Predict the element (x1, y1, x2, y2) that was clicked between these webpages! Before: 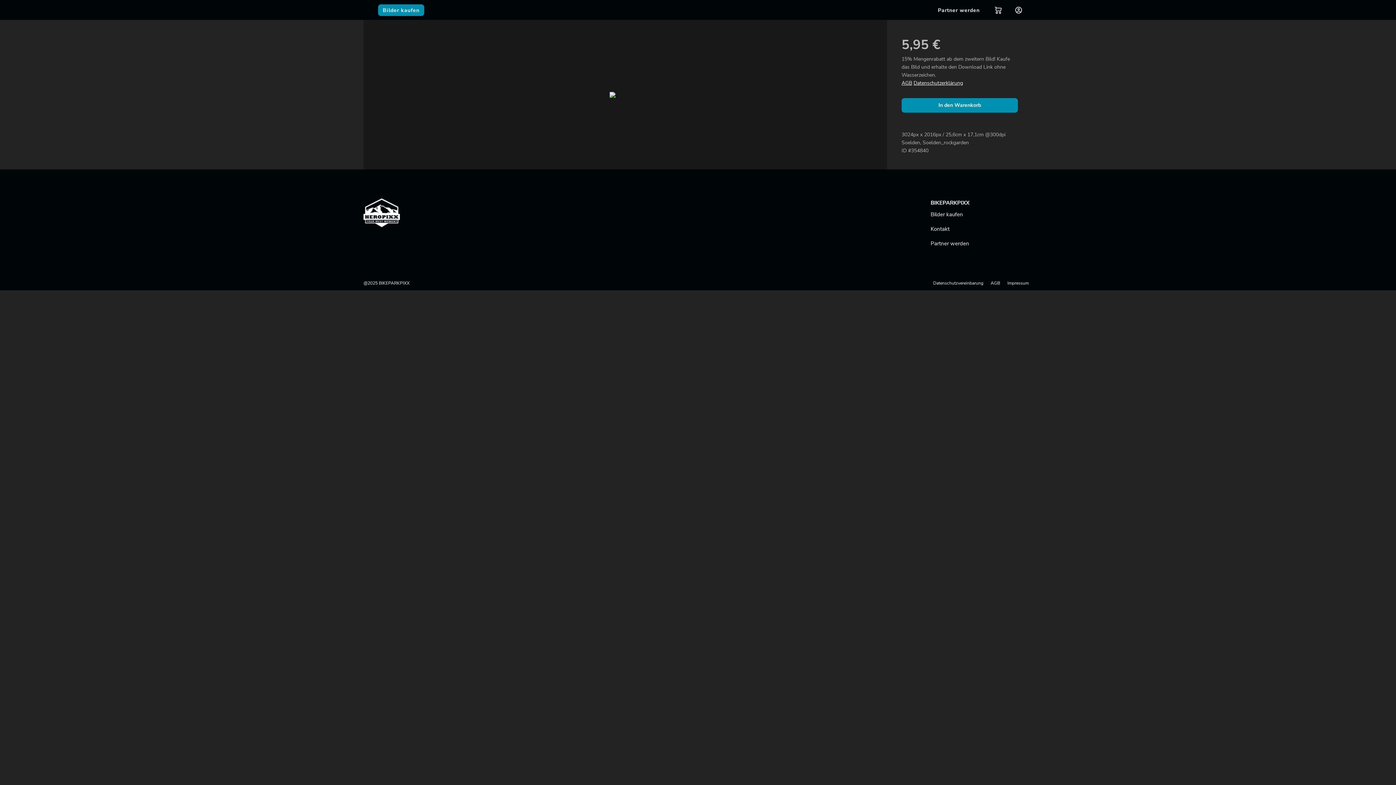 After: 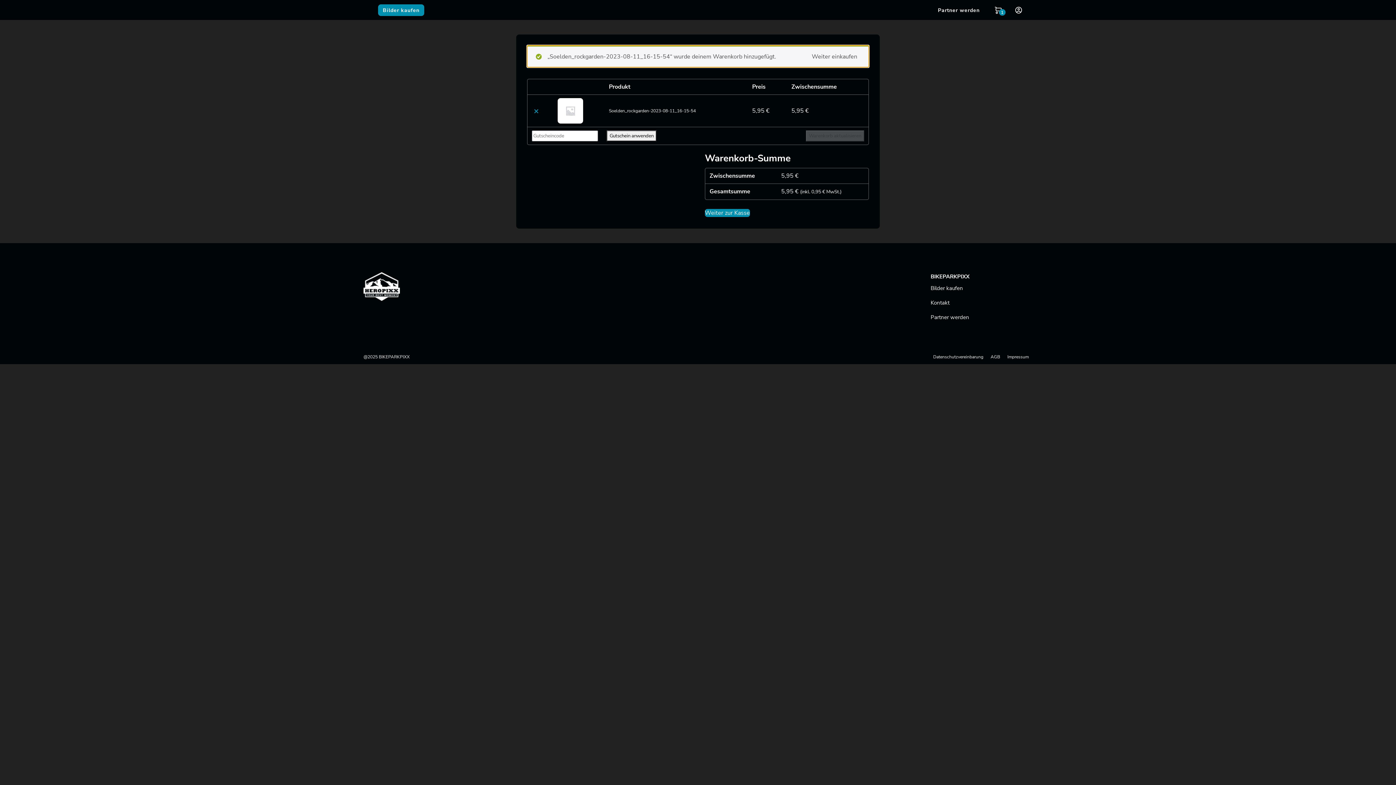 Action: label: In den Warenkorb legen: „Soelden_rockgarden-2023-08-11_16-15-54“ bbox: (901, 98, 1018, 112)